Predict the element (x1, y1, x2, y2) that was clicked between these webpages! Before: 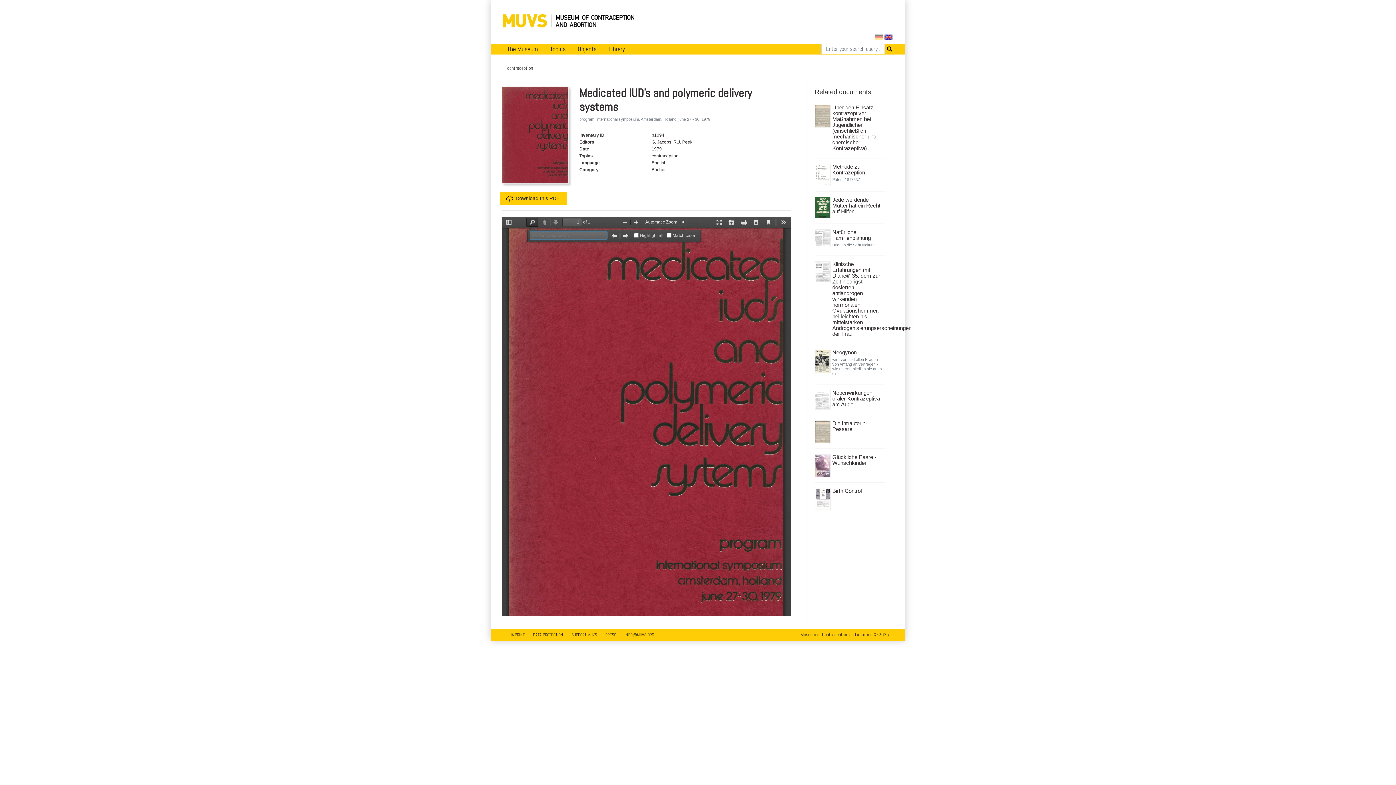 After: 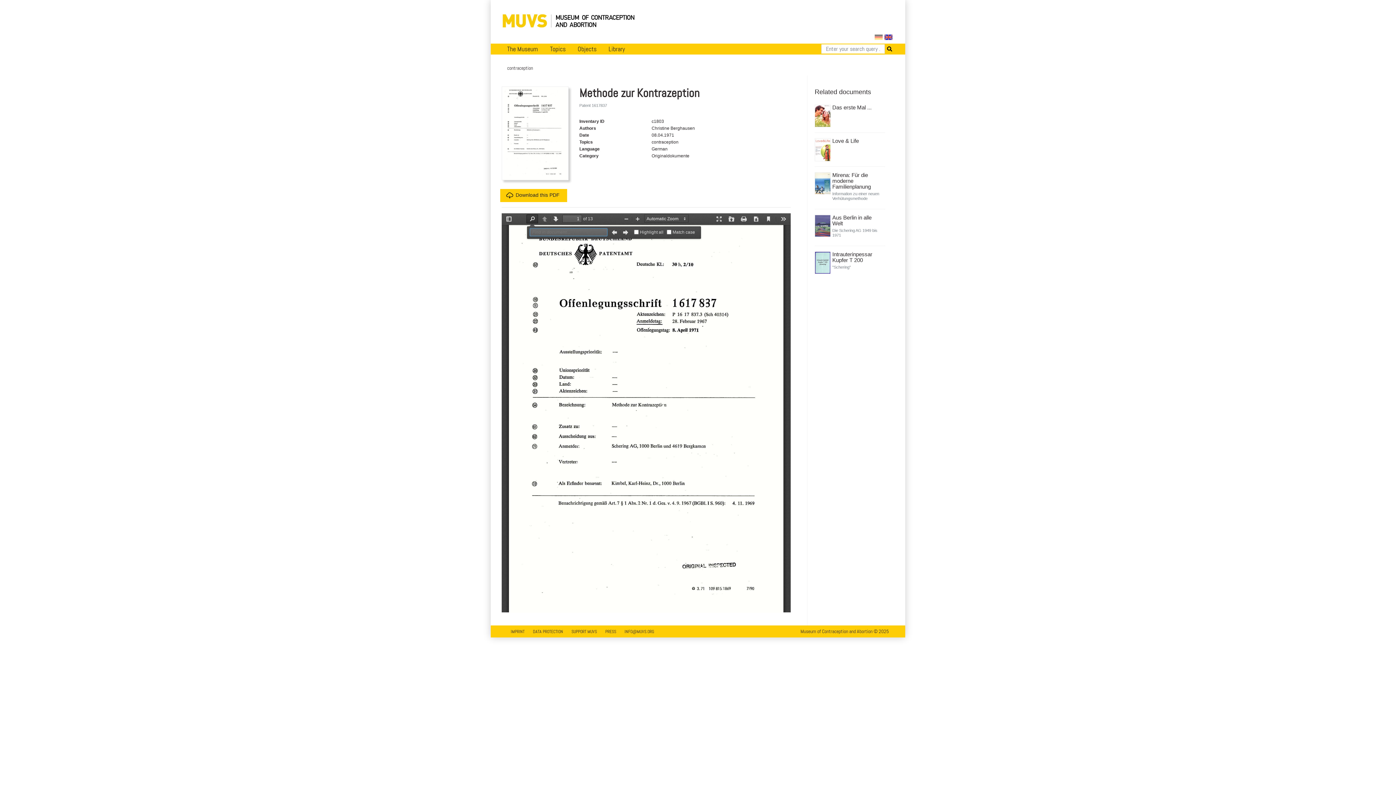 Action: label: Methode zur Kontrazeption bbox: (832, 163, 883, 175)